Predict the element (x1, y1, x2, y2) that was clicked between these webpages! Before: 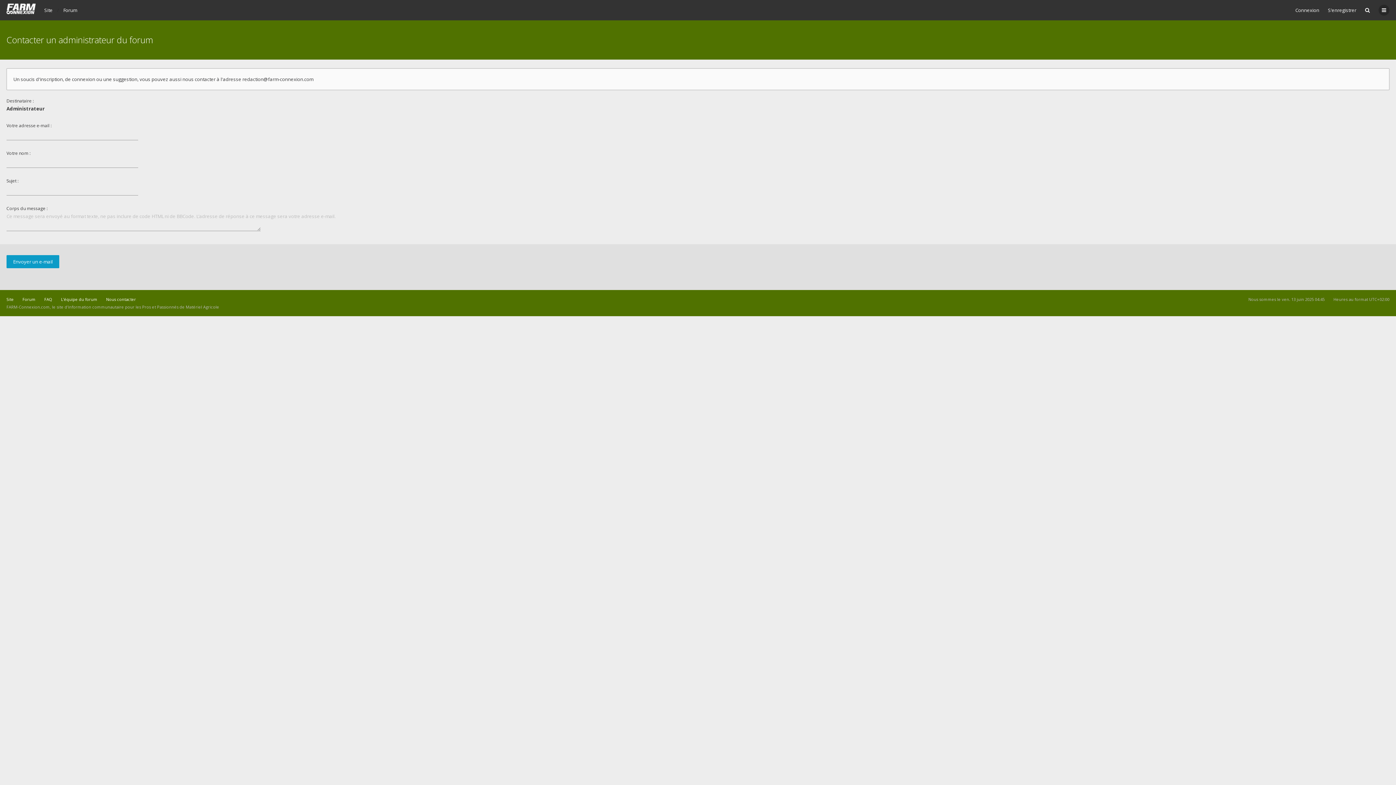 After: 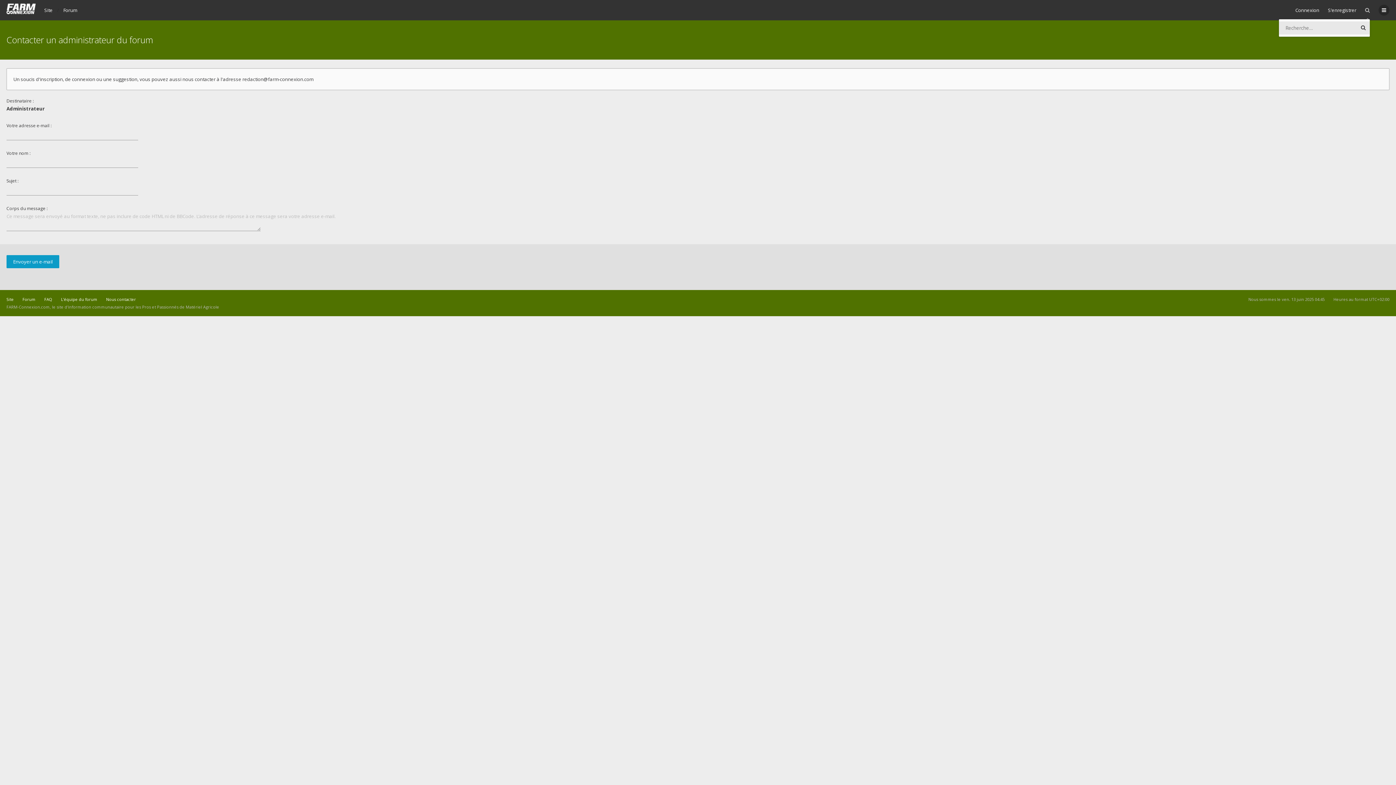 Action: bbox: (1365, 4, 1370, 15)